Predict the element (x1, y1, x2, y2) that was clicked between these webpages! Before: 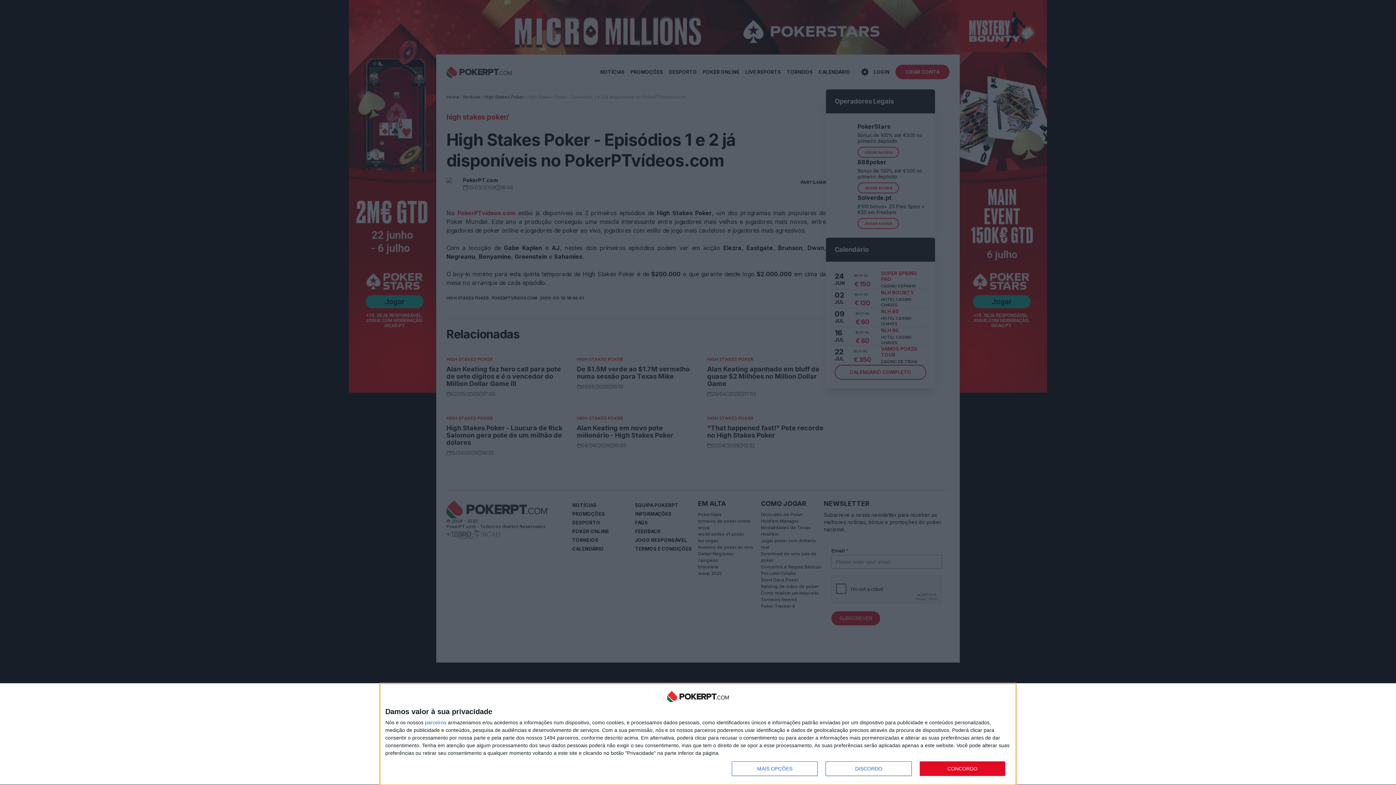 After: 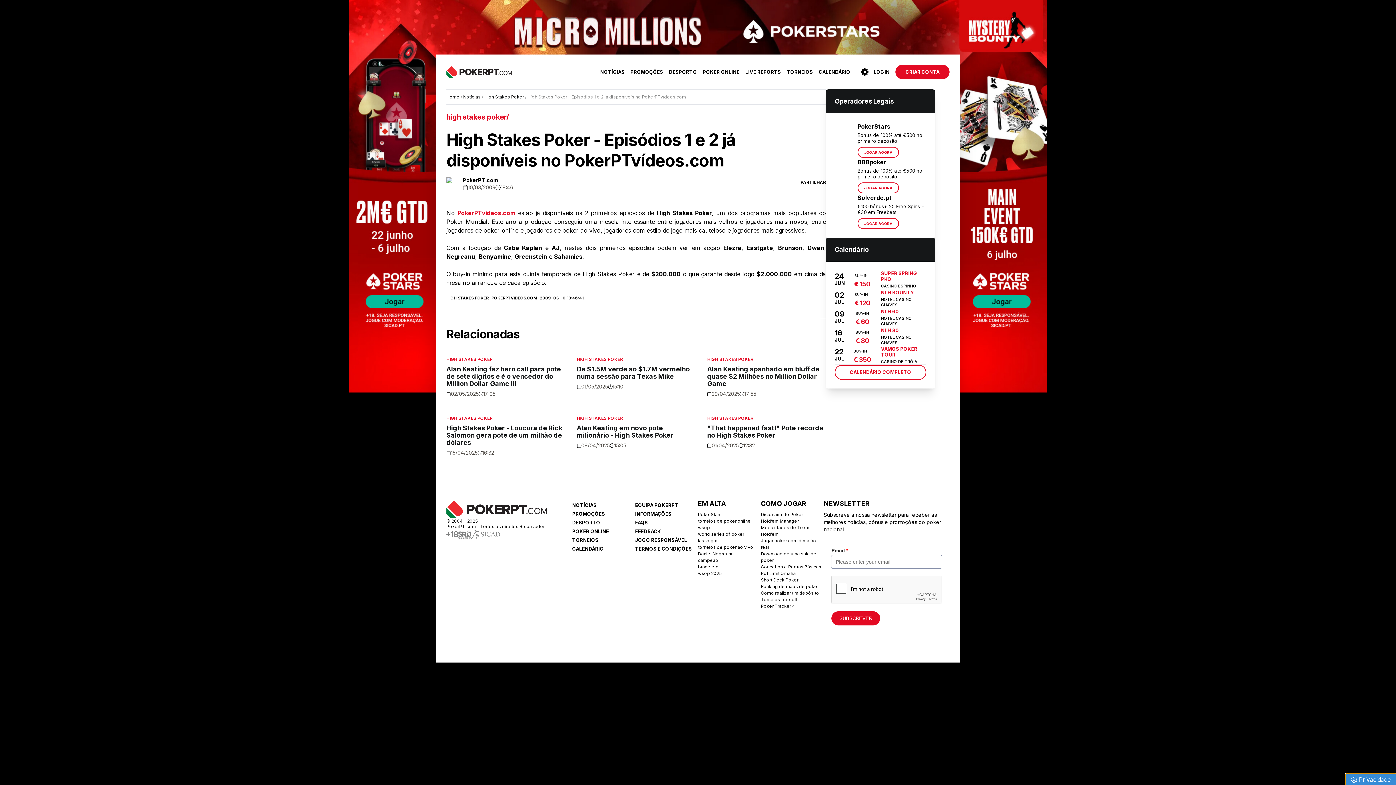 Action: bbox: (825, 761, 911, 776) label: DISCORDO